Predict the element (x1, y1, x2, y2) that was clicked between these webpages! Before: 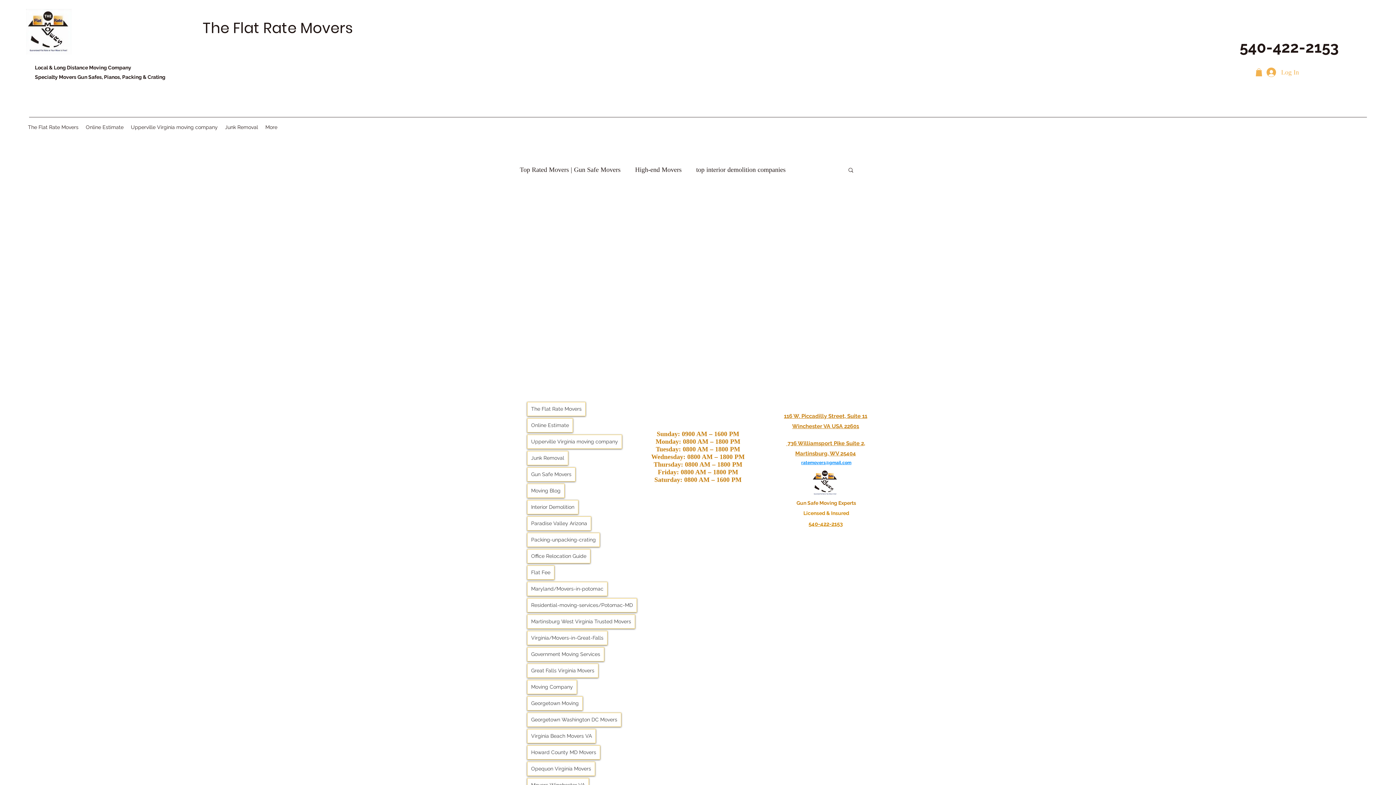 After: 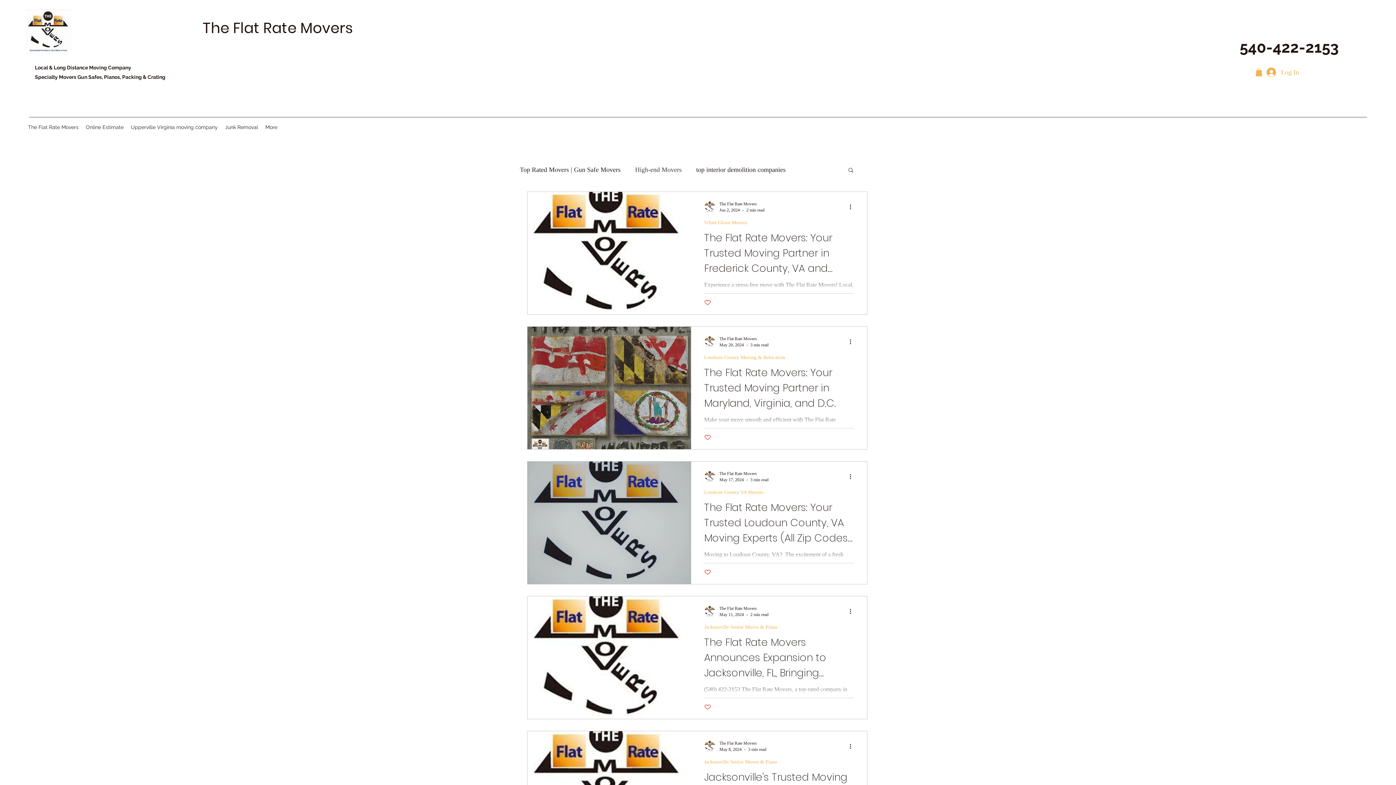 Action: bbox: (635, 166, 681, 173) label: High-end Movers